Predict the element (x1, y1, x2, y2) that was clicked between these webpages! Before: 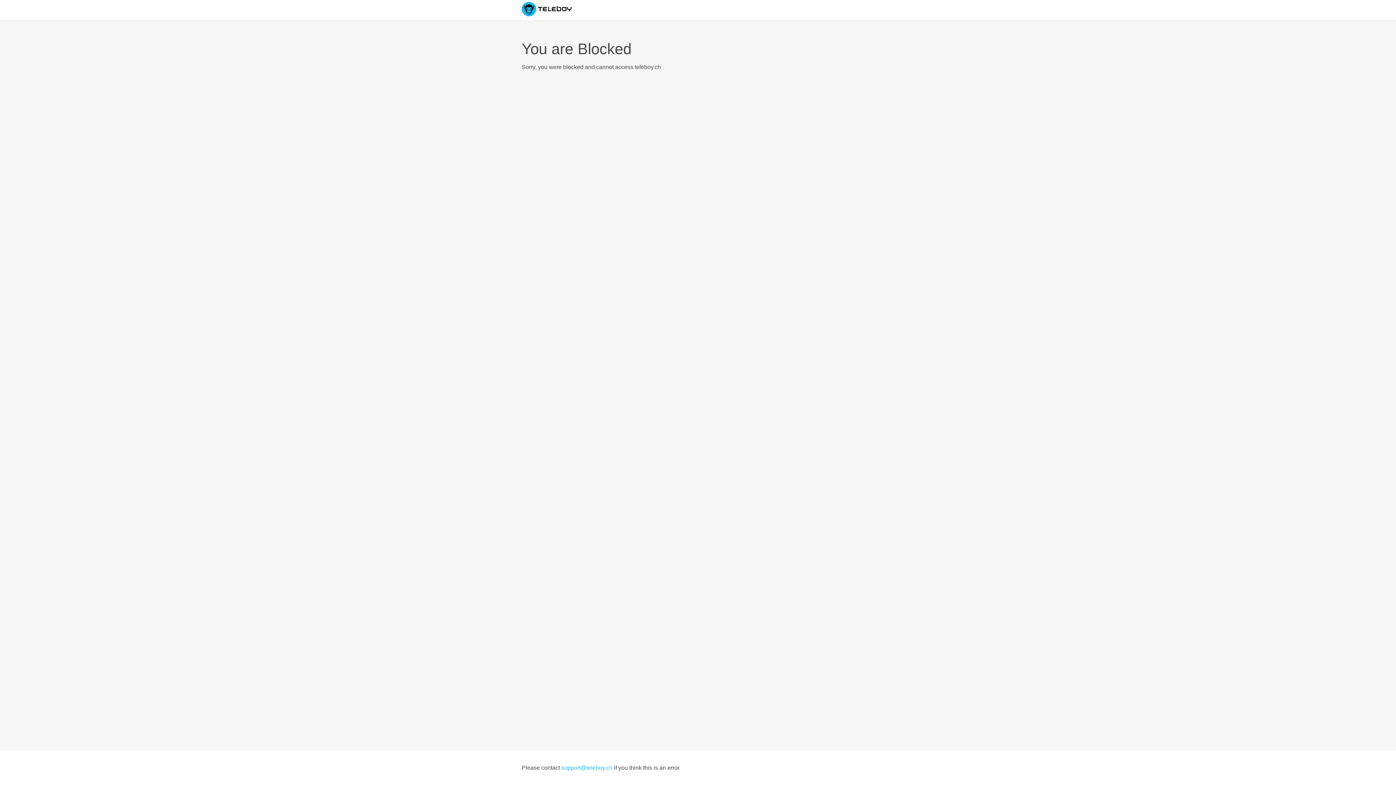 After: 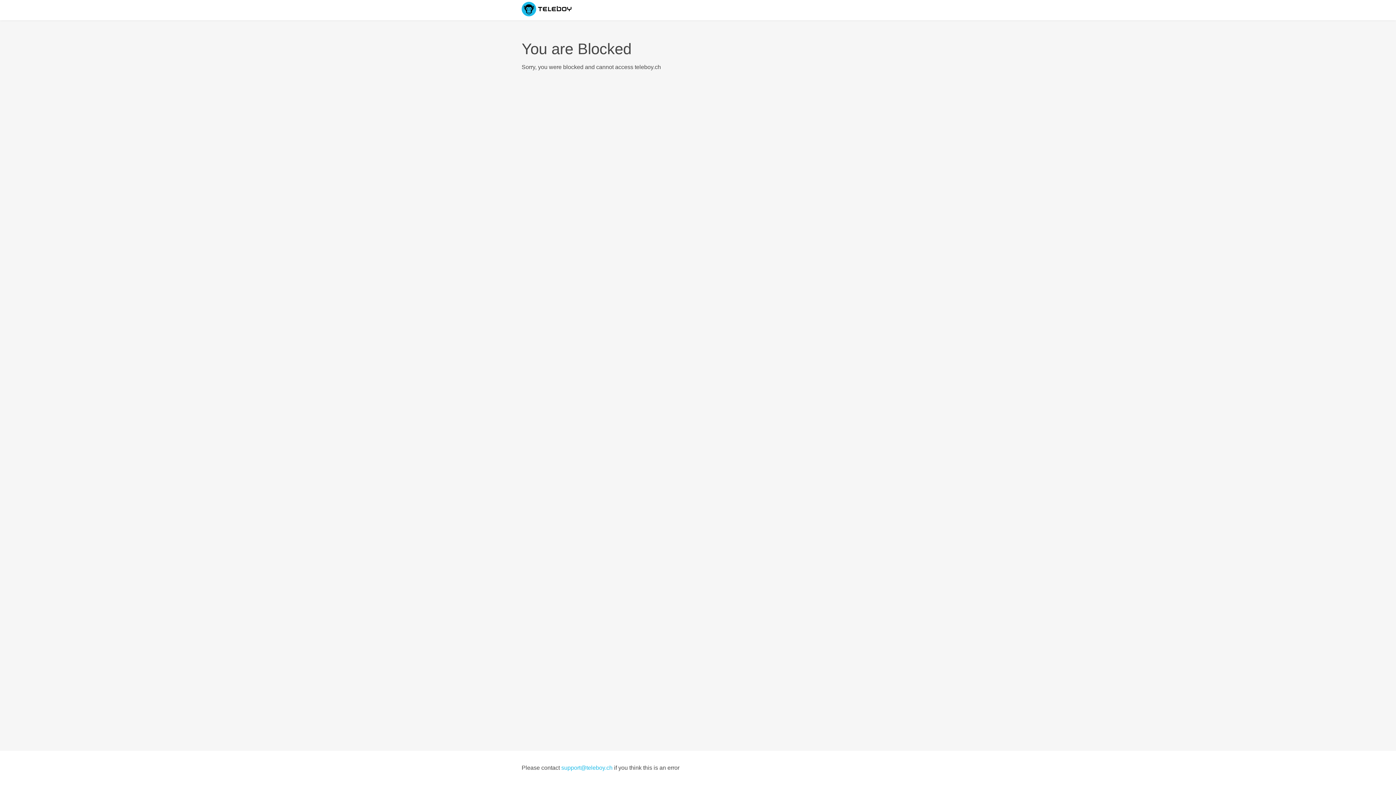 Action: label: support@teleboy.ch bbox: (561, 765, 612, 771)